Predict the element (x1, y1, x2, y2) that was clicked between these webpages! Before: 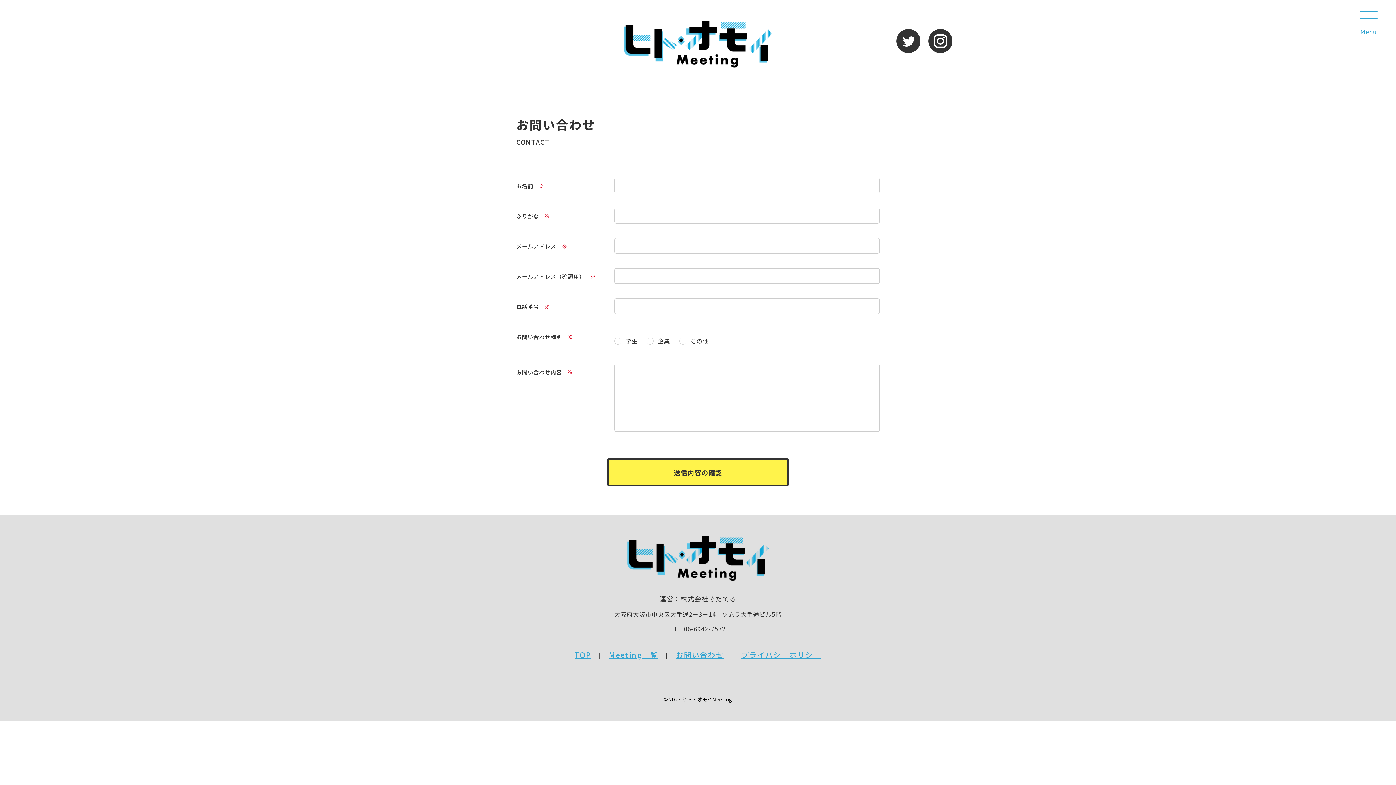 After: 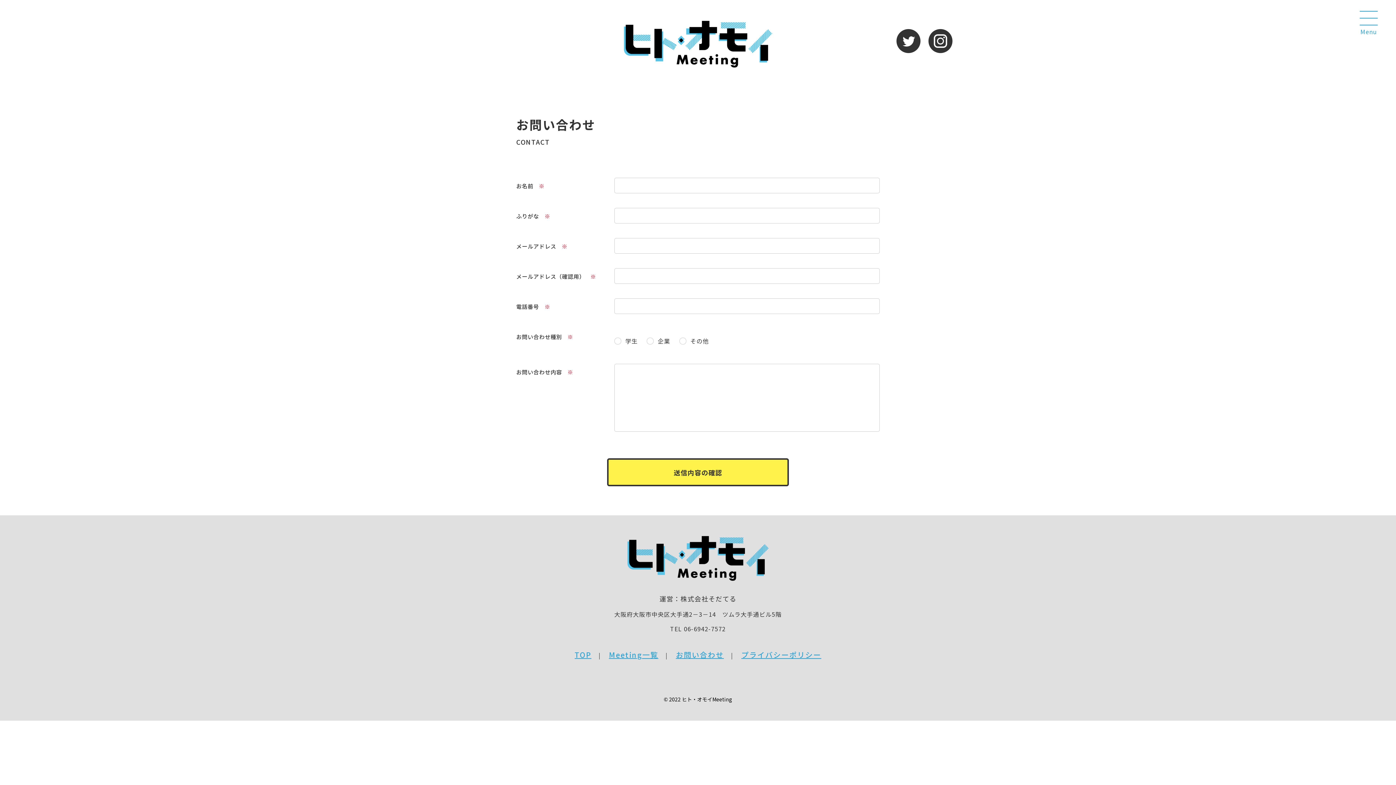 Action: label: お問い合わせ bbox: (668, 649, 731, 660)